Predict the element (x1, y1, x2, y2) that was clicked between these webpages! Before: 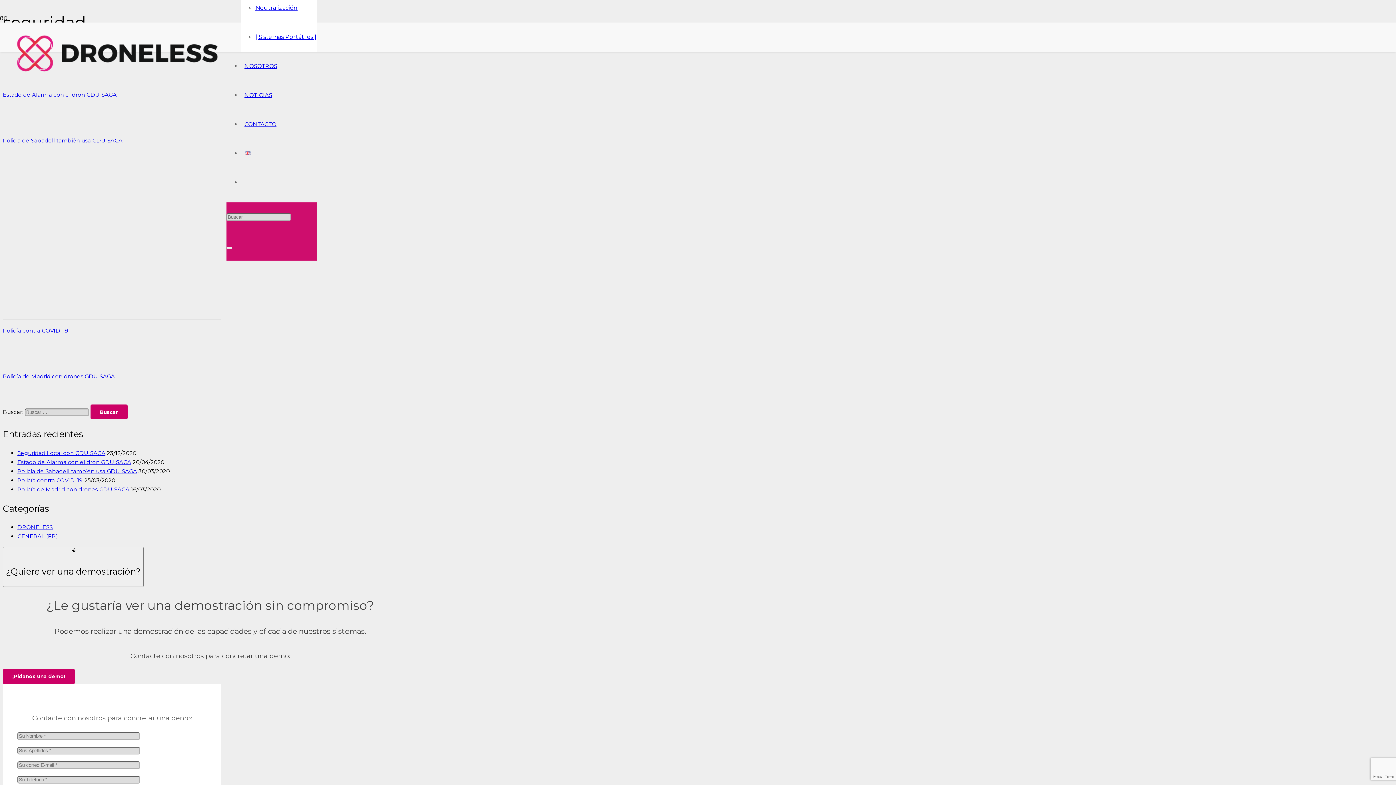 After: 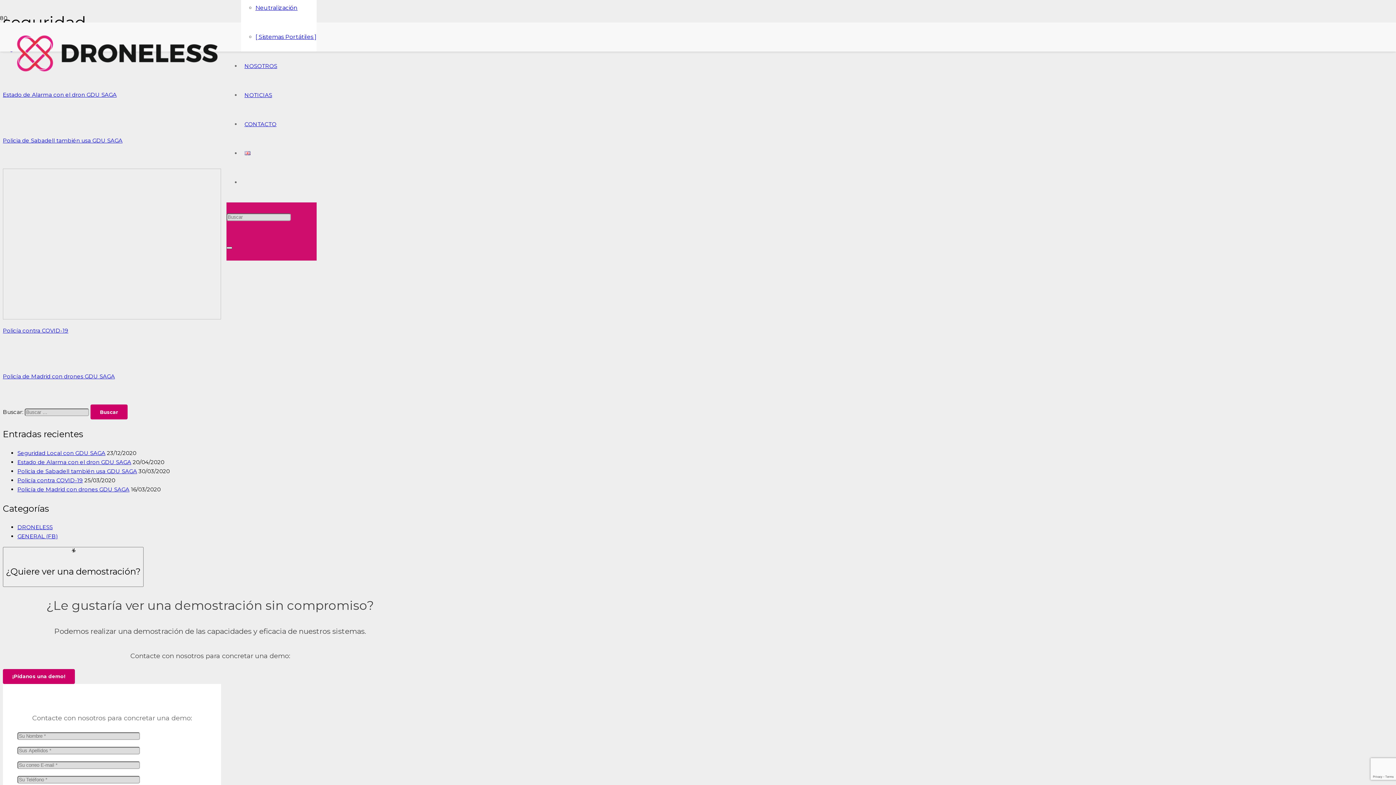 Action: label: Cerrar bbox: (226, 247, 232, 249)